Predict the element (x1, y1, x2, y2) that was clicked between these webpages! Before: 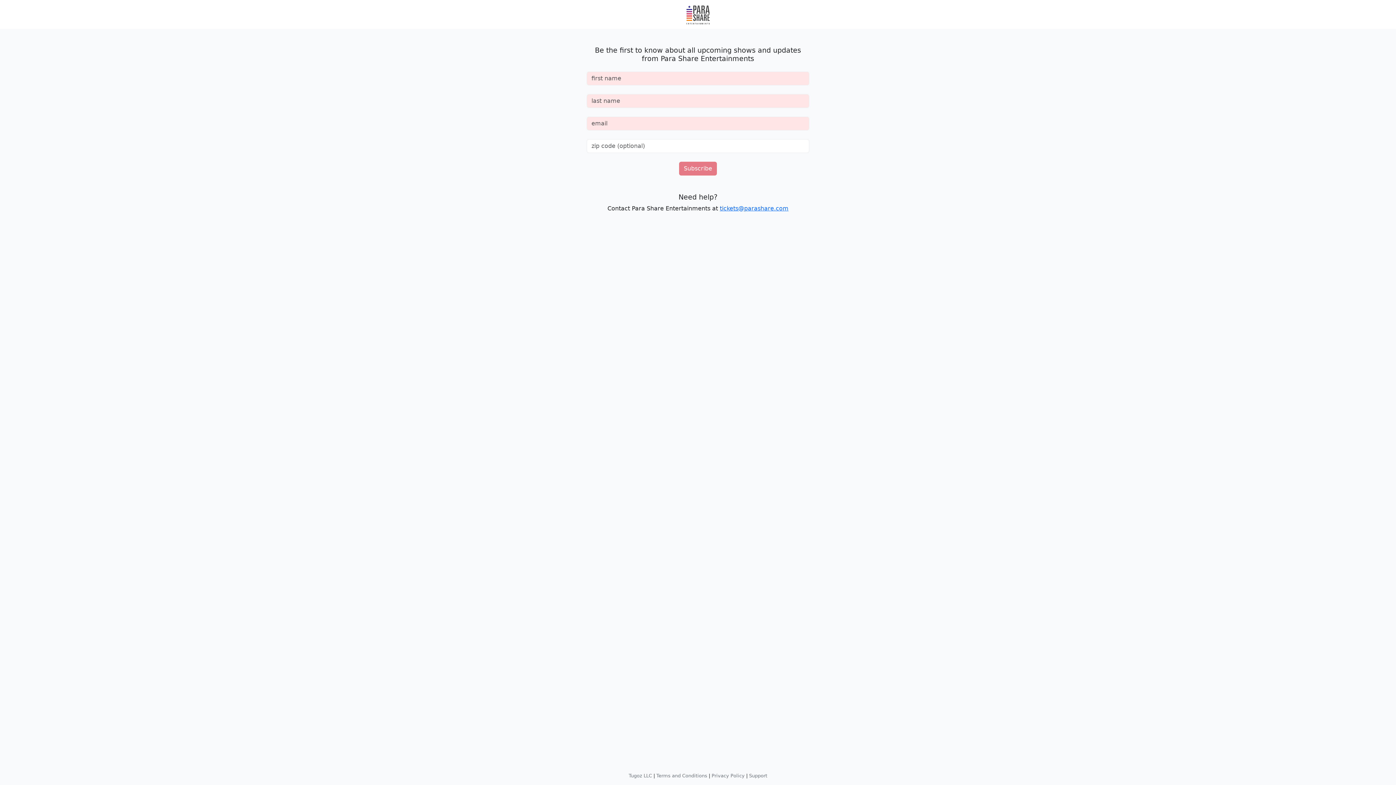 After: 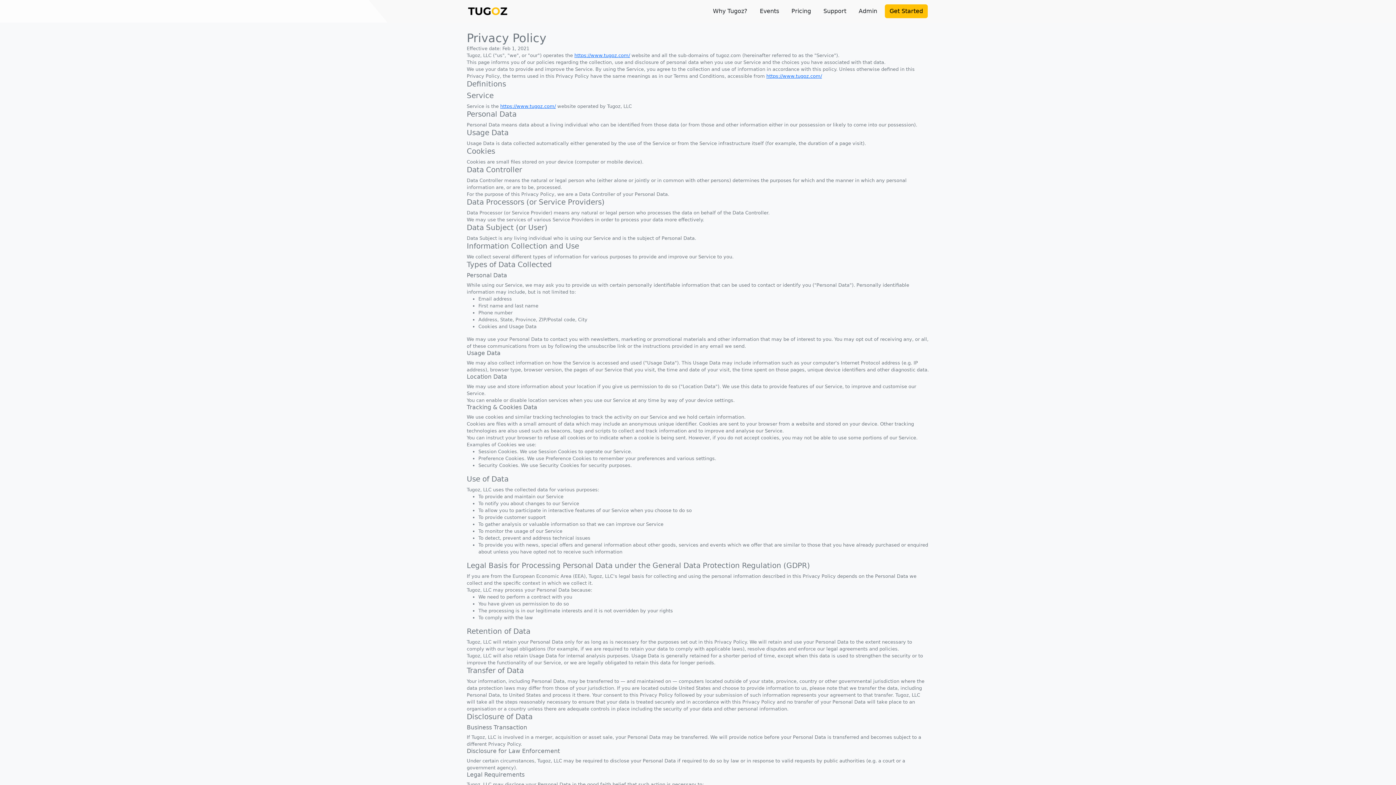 Action: label: Privacy Policy bbox: (711, 773, 744, 778)